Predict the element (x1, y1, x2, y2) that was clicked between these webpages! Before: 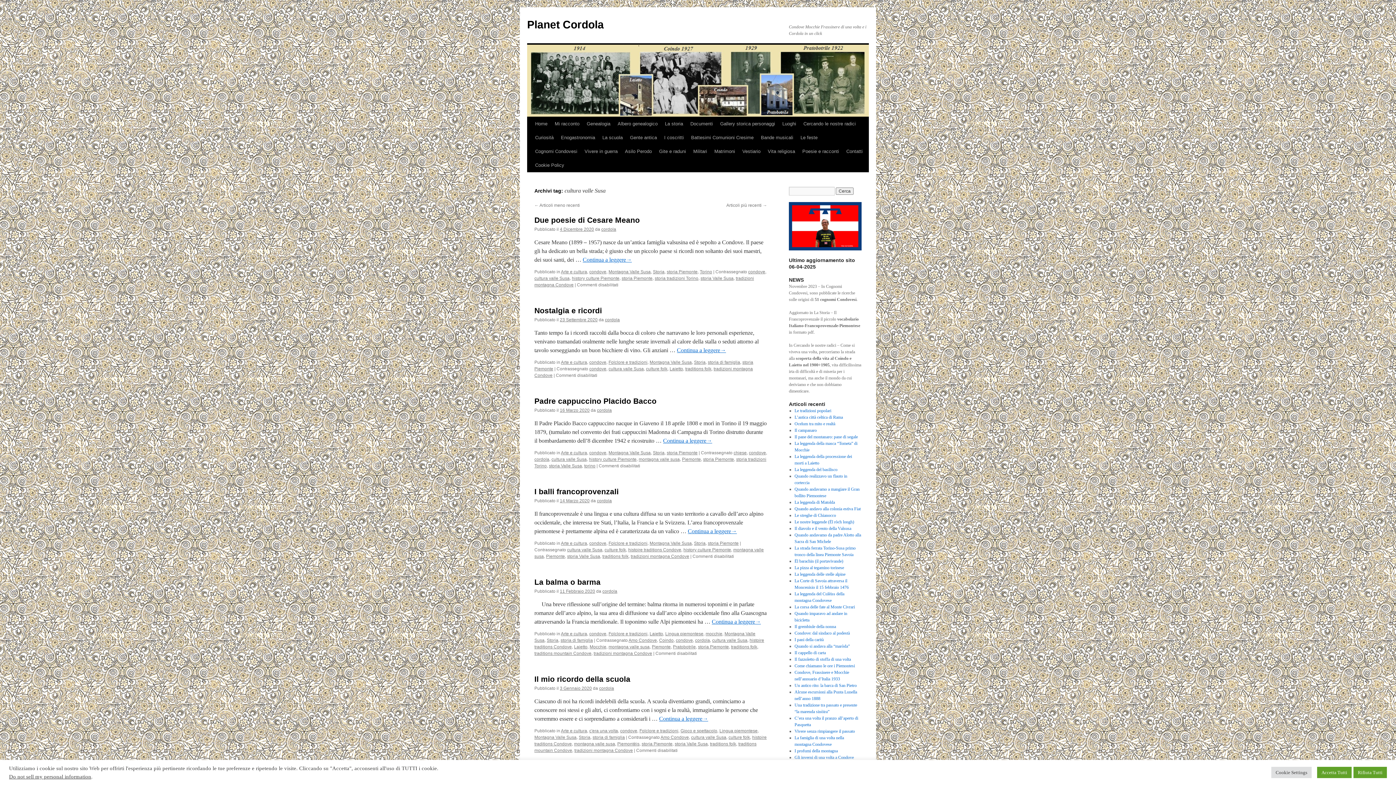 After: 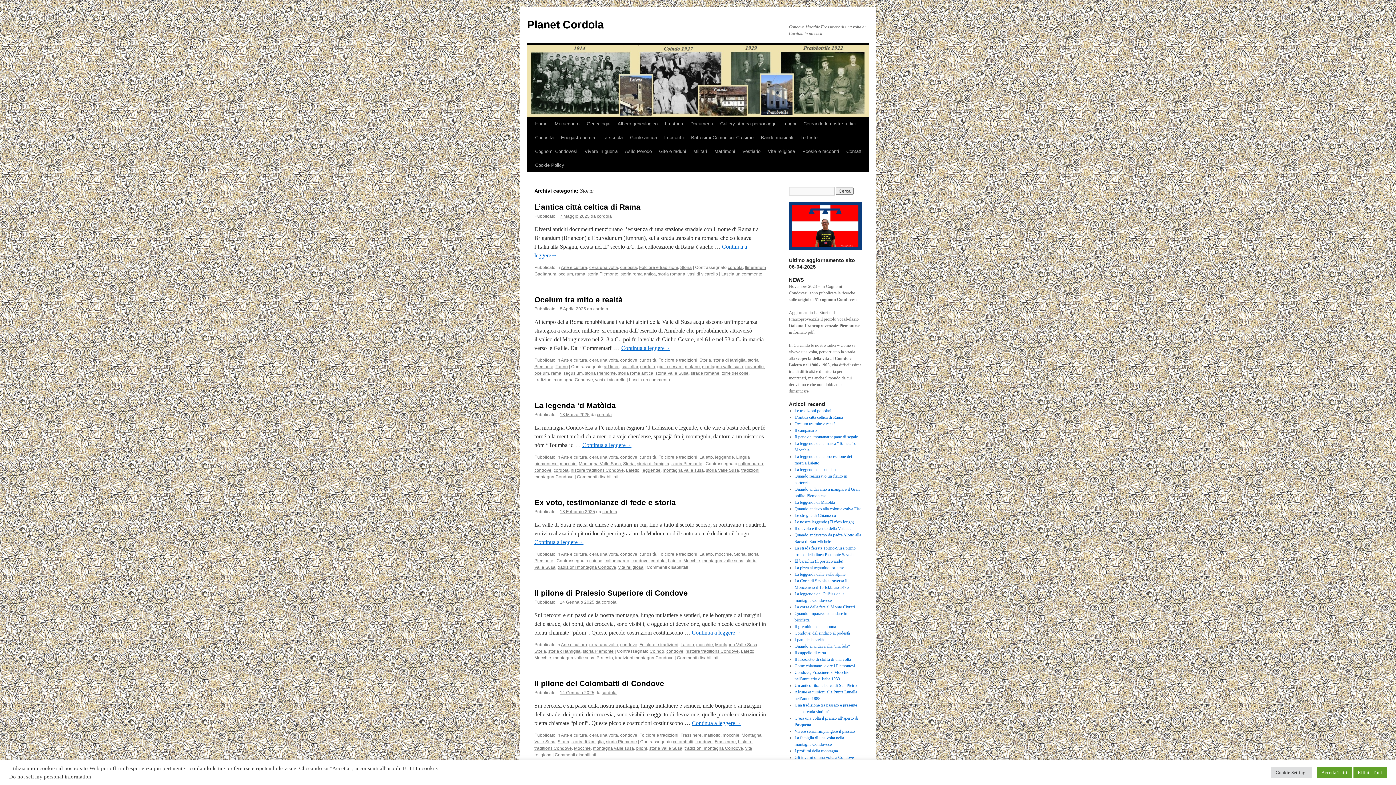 Action: bbox: (546, 638, 558, 643) label: Storia